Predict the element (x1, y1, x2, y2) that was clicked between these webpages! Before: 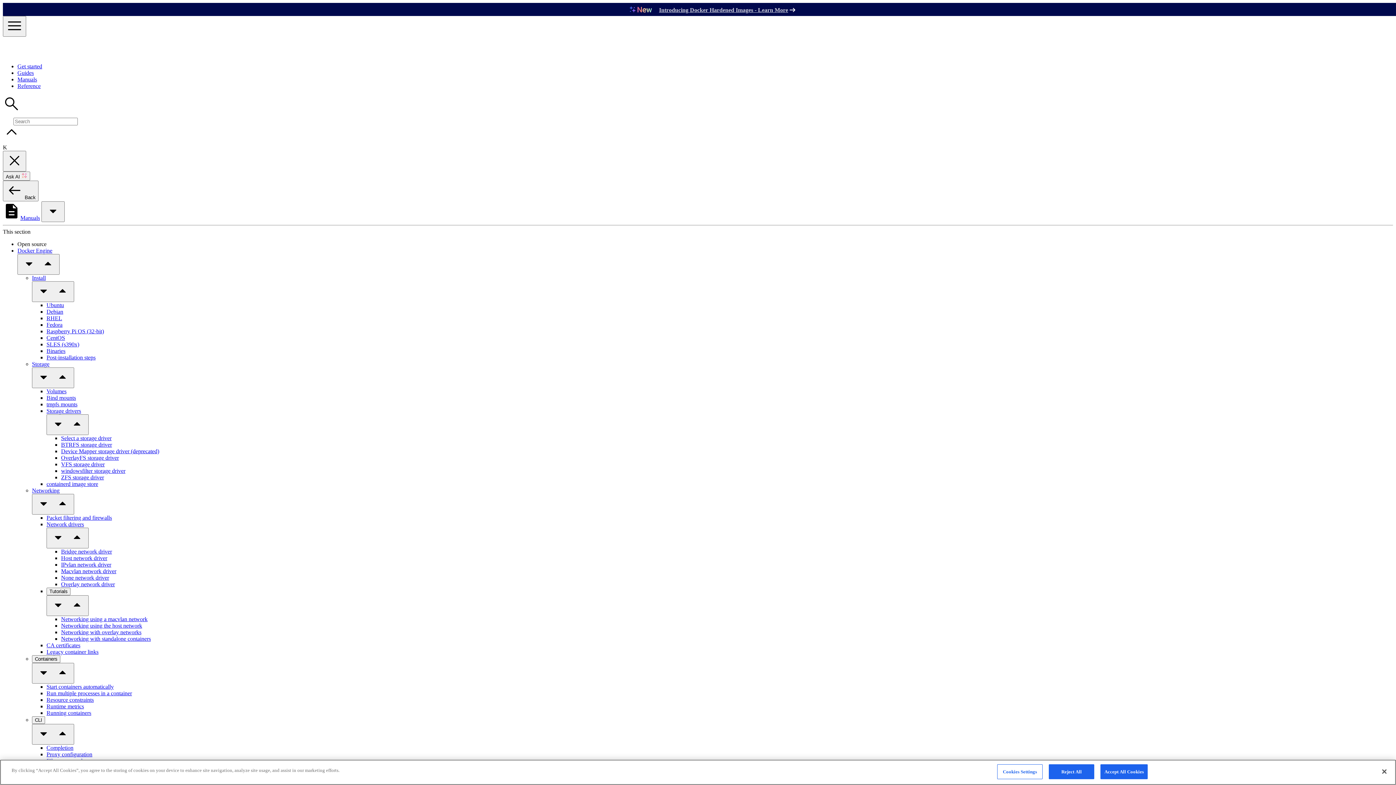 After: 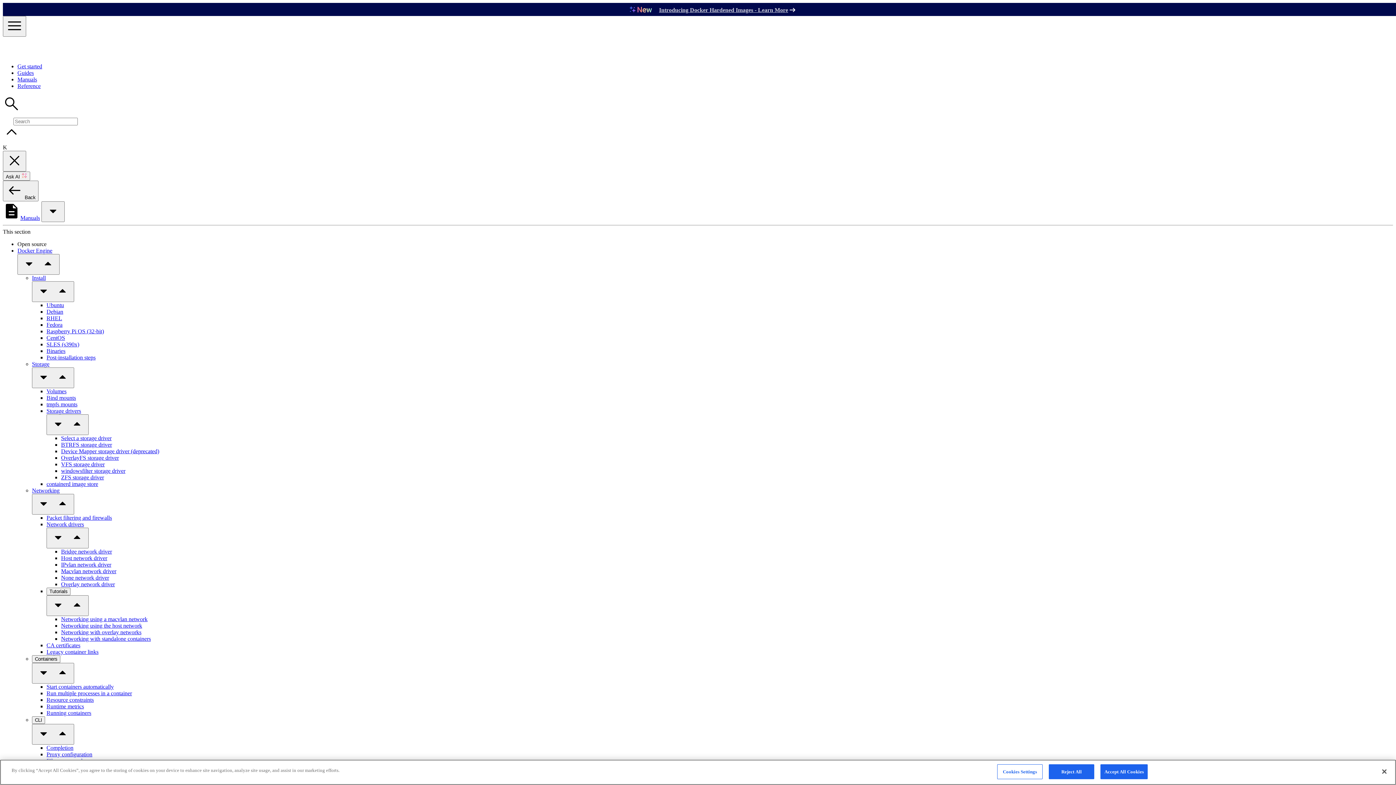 Action: bbox: (46, 334, 65, 341) label: CentOS